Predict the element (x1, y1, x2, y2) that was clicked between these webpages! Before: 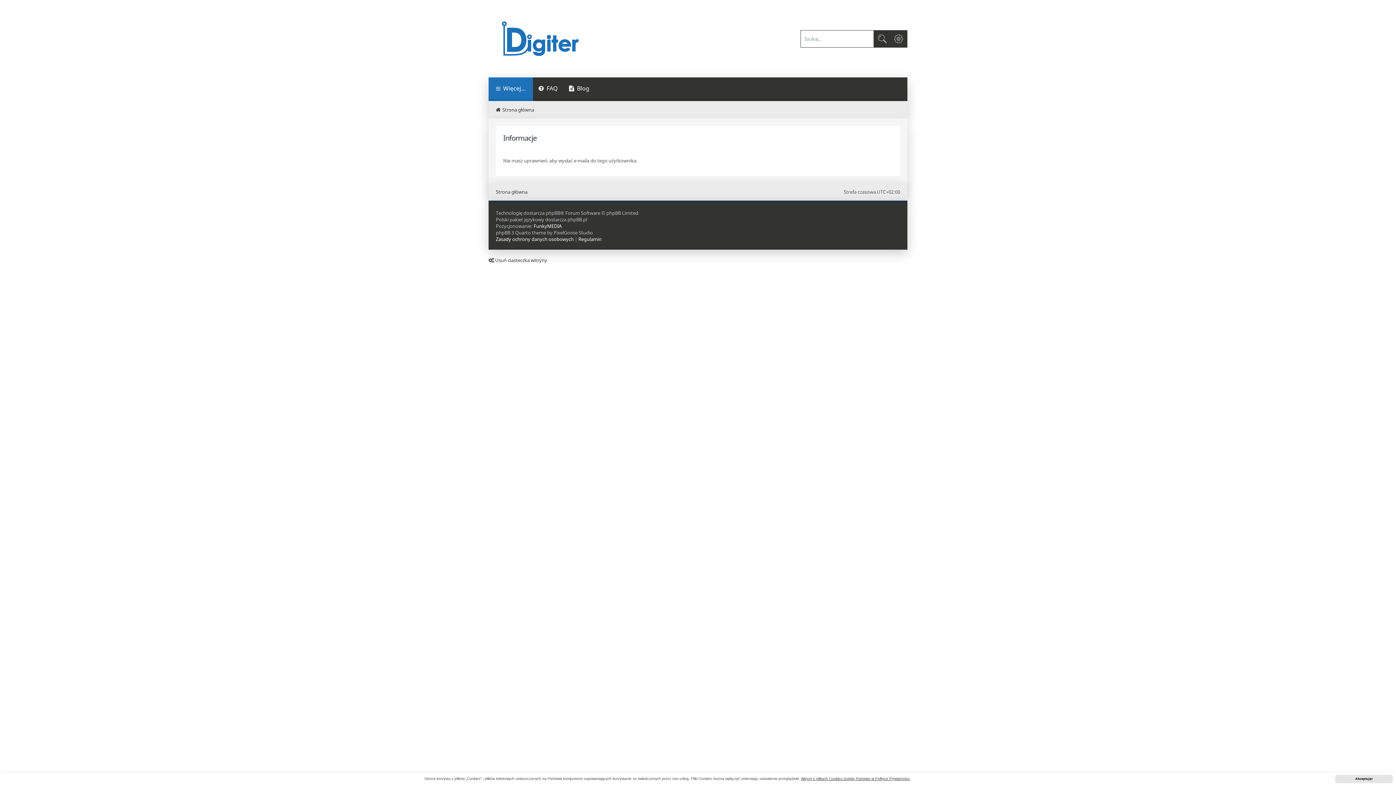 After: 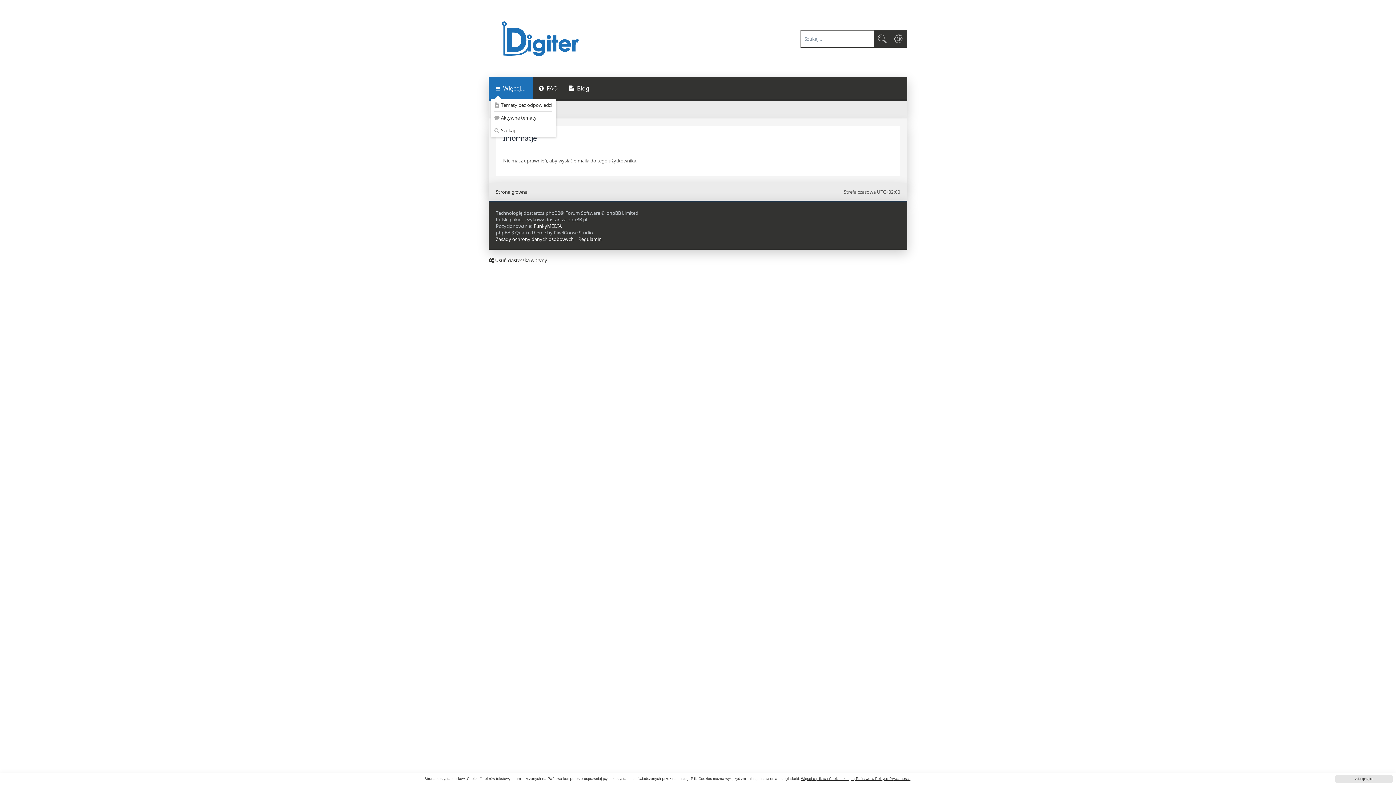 Action: bbox: (488, 77, 533, 101) label: Więcej…